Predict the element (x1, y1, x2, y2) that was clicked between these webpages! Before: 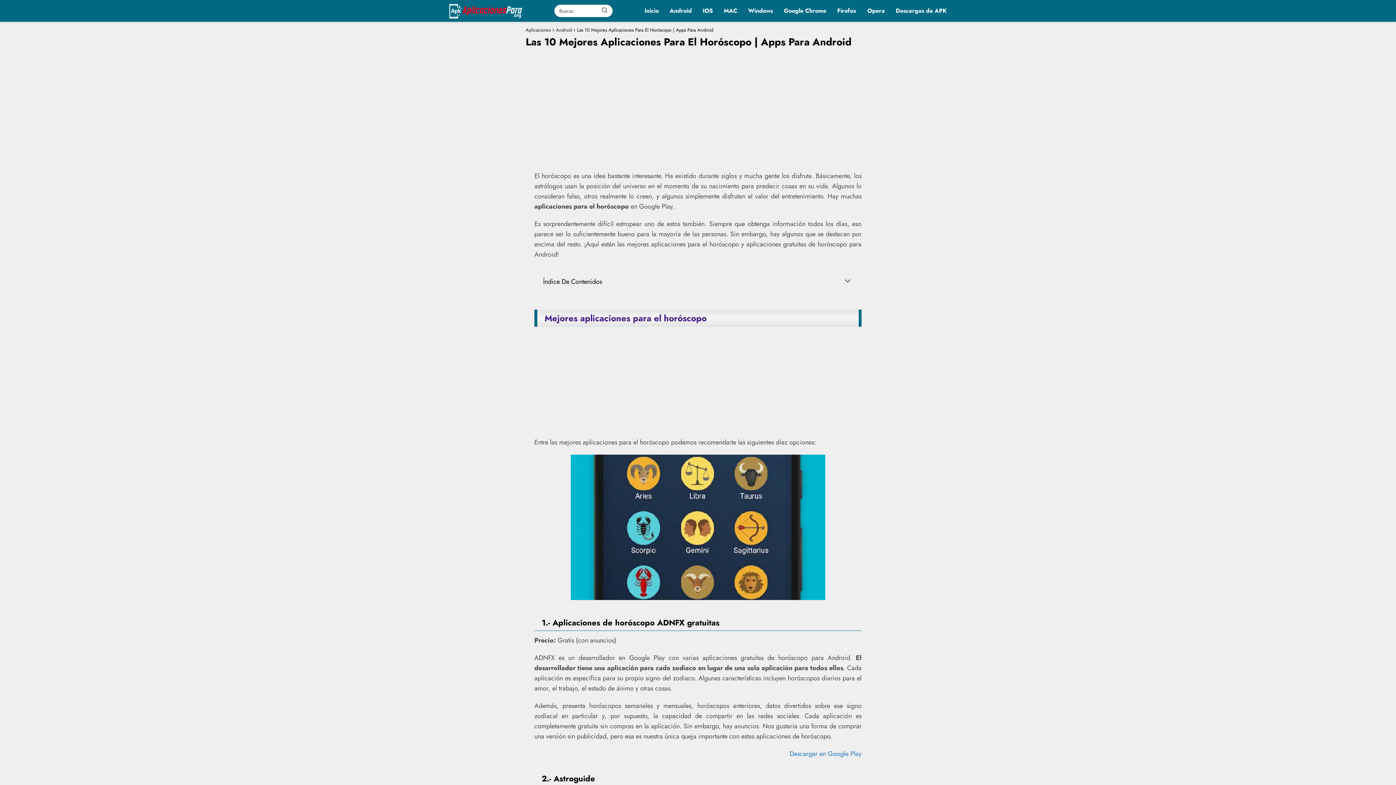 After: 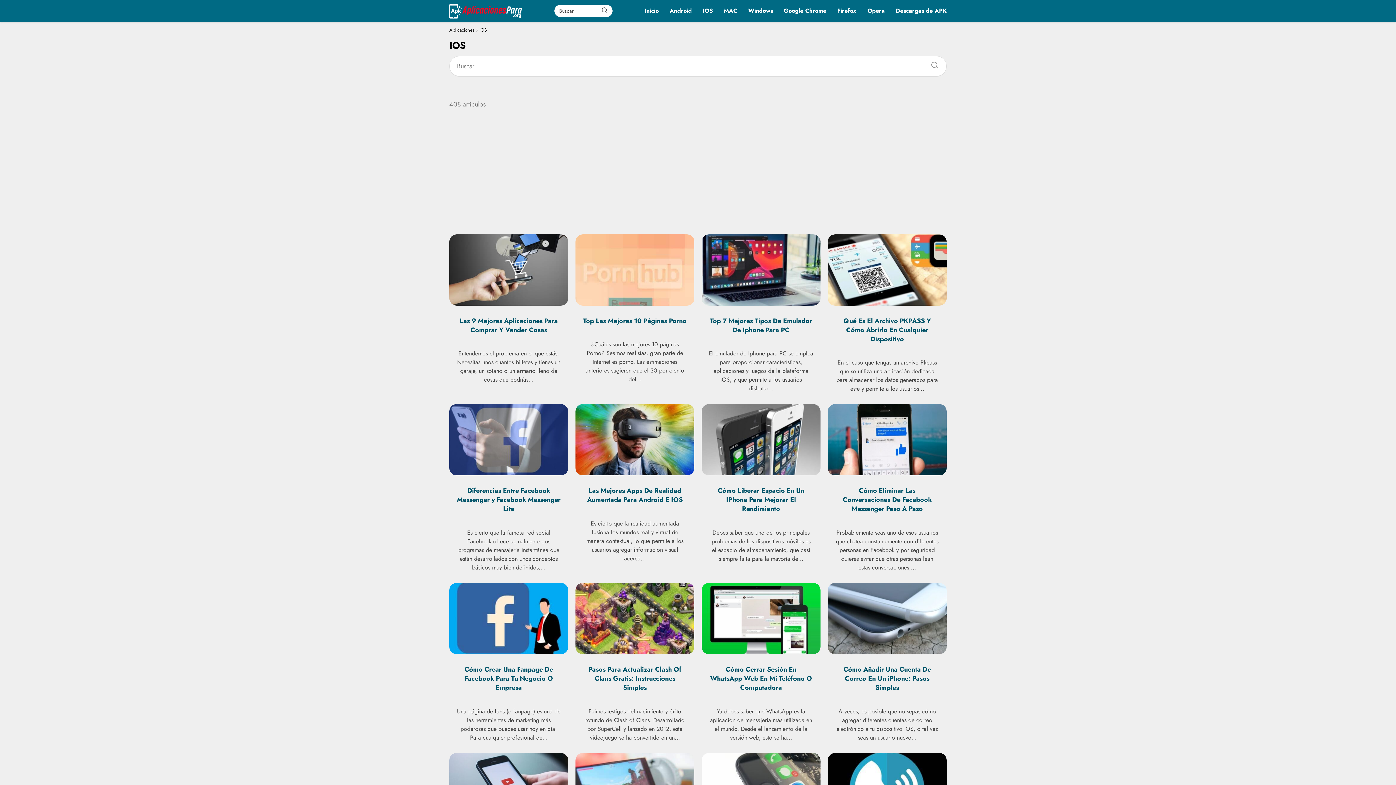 Action: bbox: (702, 6, 713, 14) label: IOS